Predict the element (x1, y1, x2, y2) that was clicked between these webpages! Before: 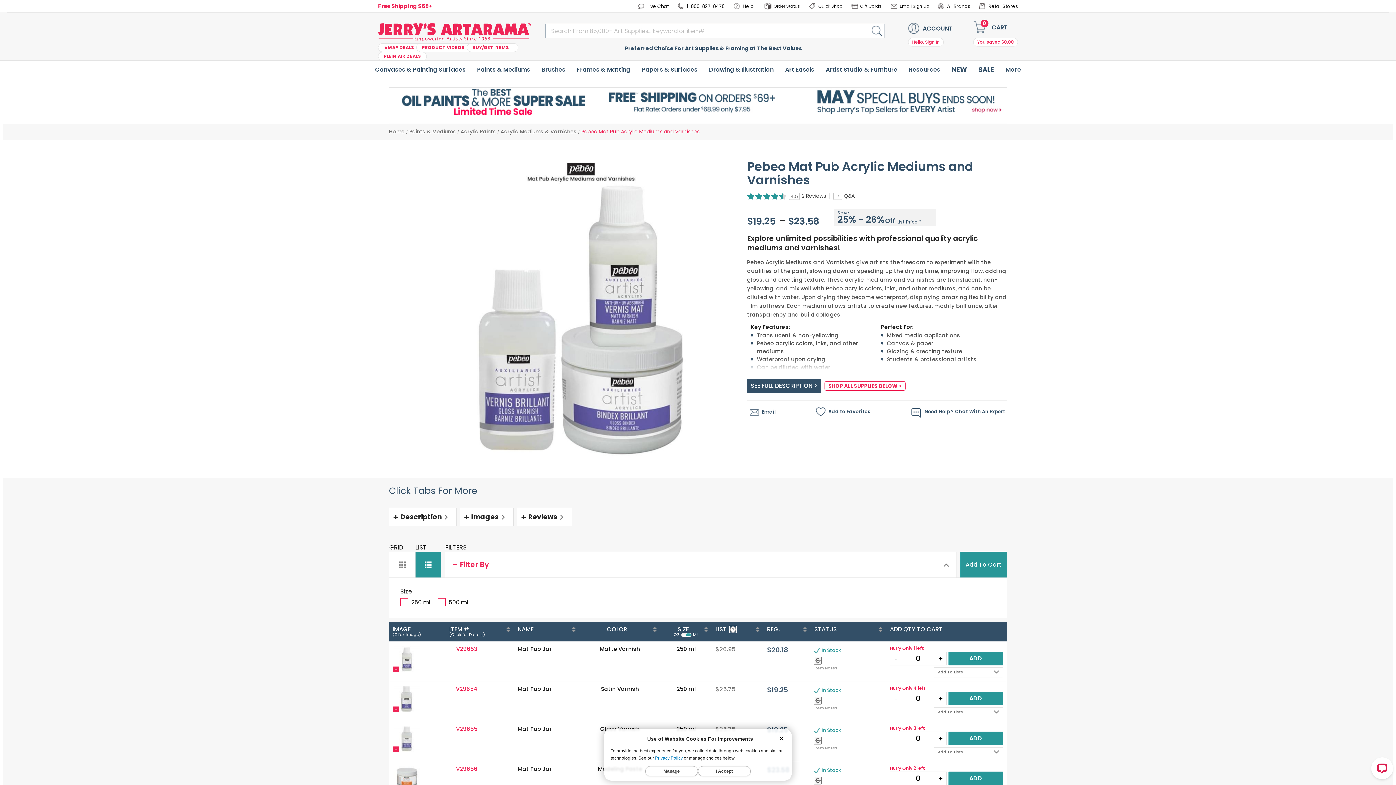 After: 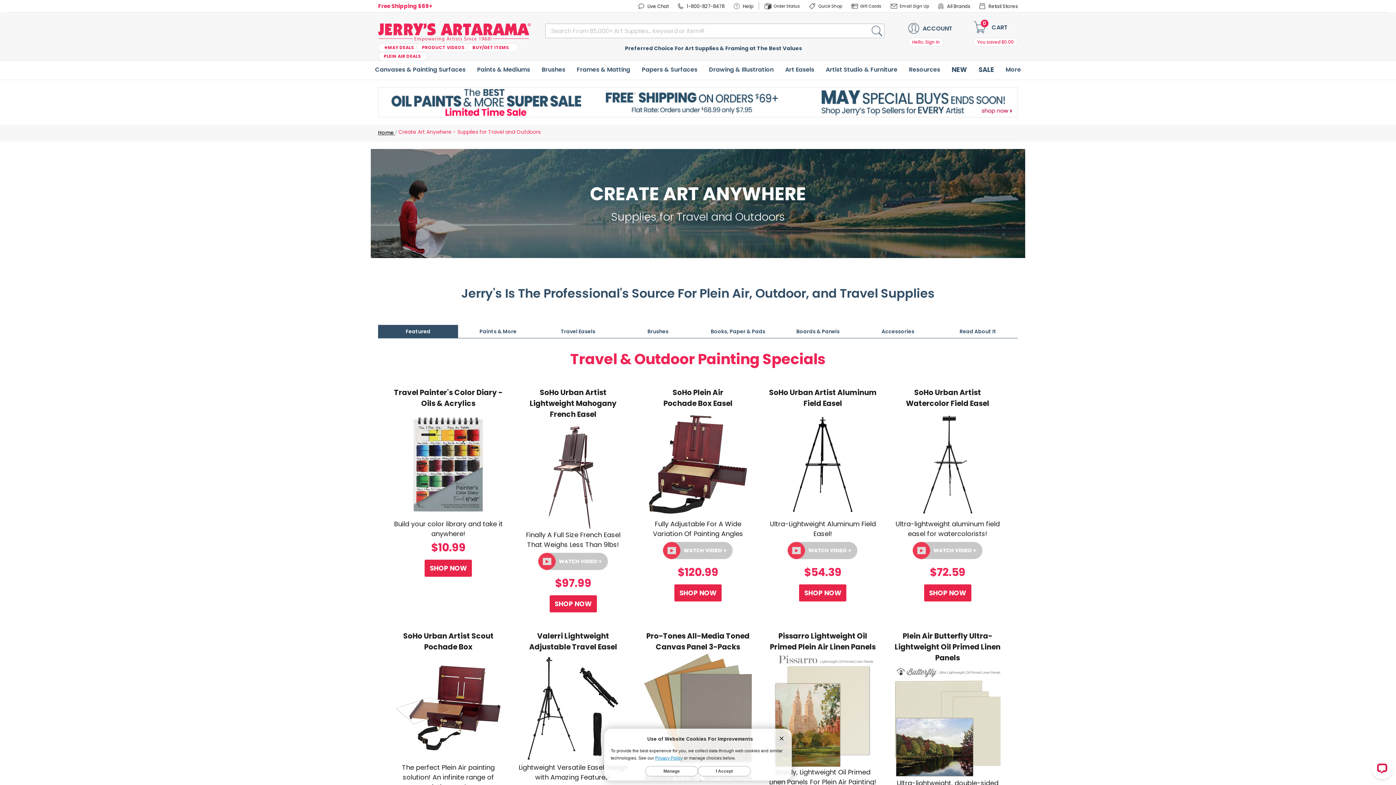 Action: label: PLEIN AIR DEALS bbox: (378, 52, 426, 60)